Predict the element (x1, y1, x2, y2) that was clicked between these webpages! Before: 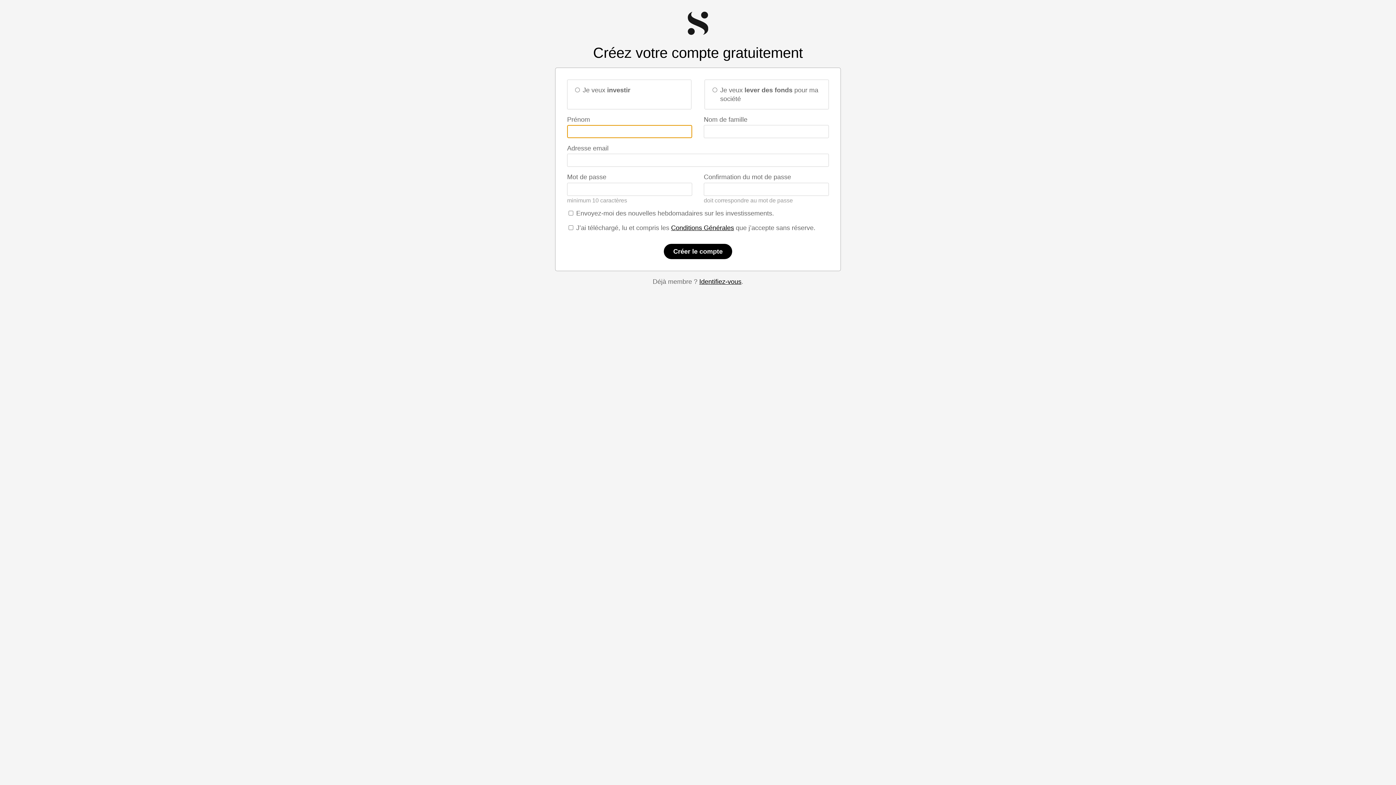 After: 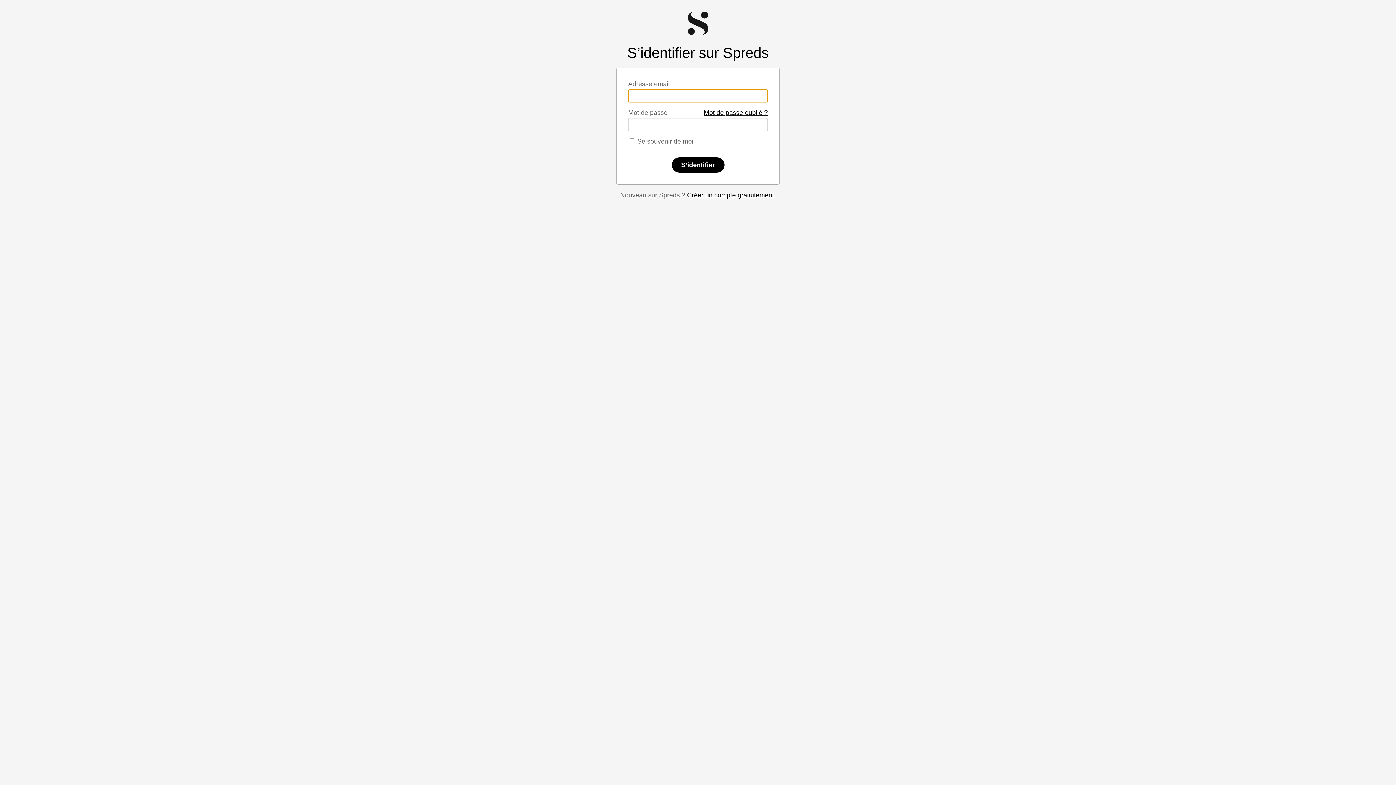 Action: bbox: (699, 278, 741, 285) label: Identifiez-vous